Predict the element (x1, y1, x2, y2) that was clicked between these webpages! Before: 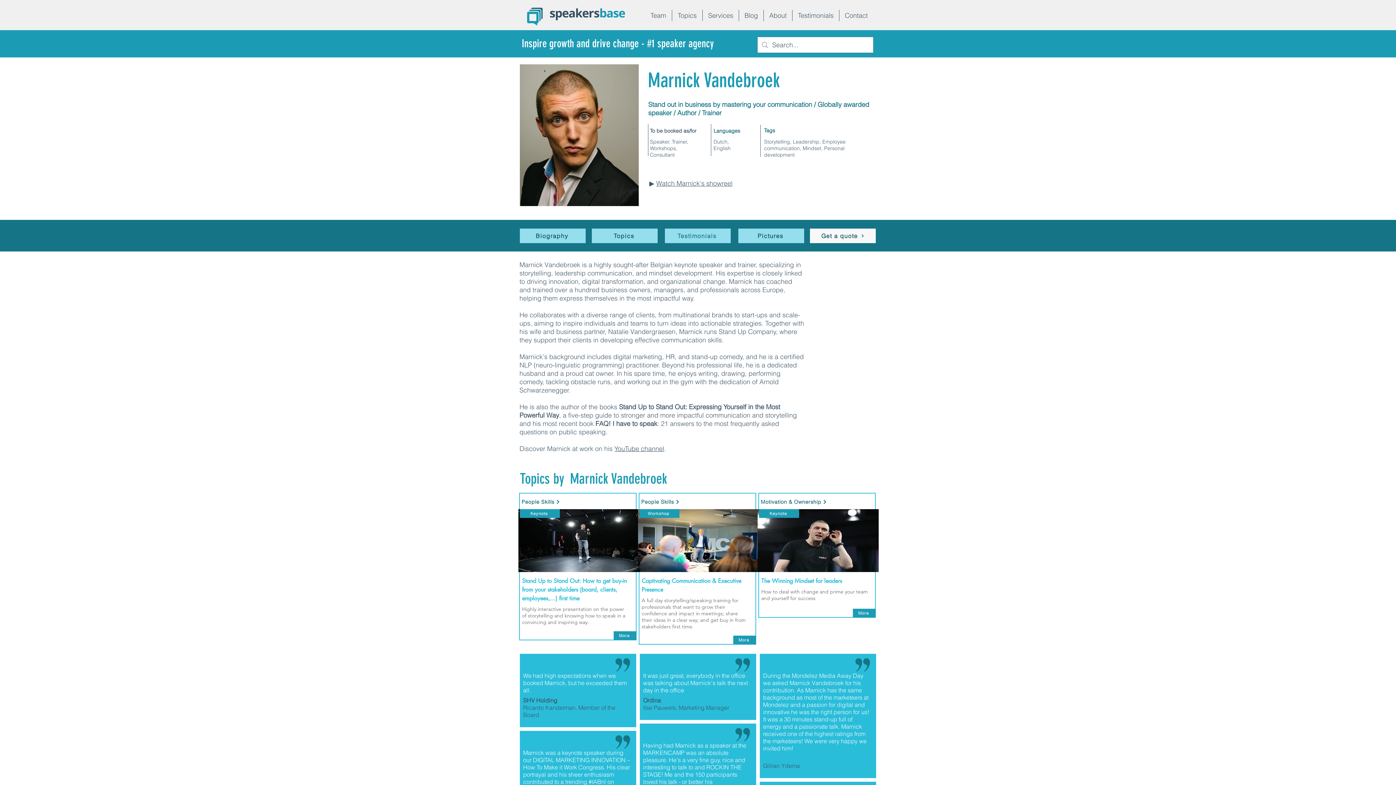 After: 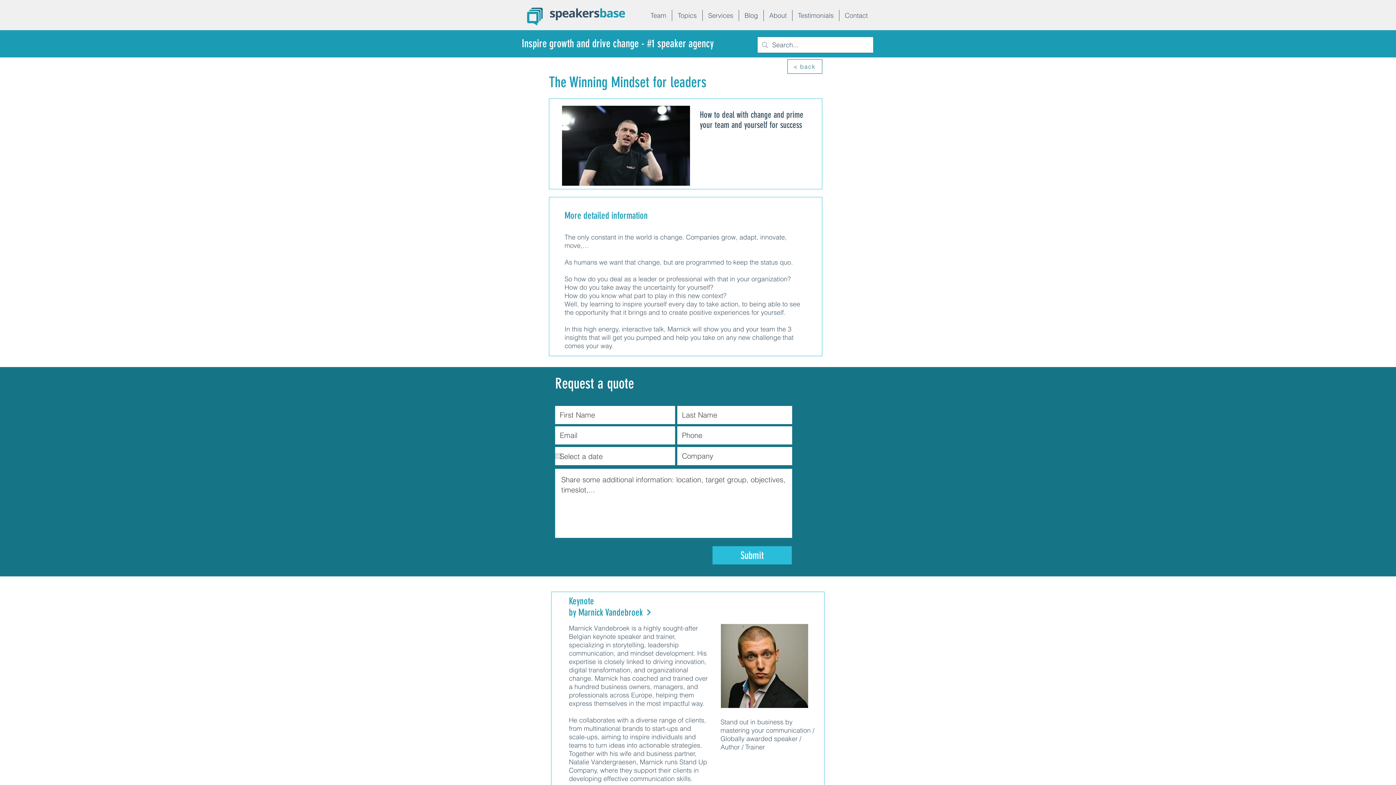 Action: bbox: (853, 609, 876, 617) label: More